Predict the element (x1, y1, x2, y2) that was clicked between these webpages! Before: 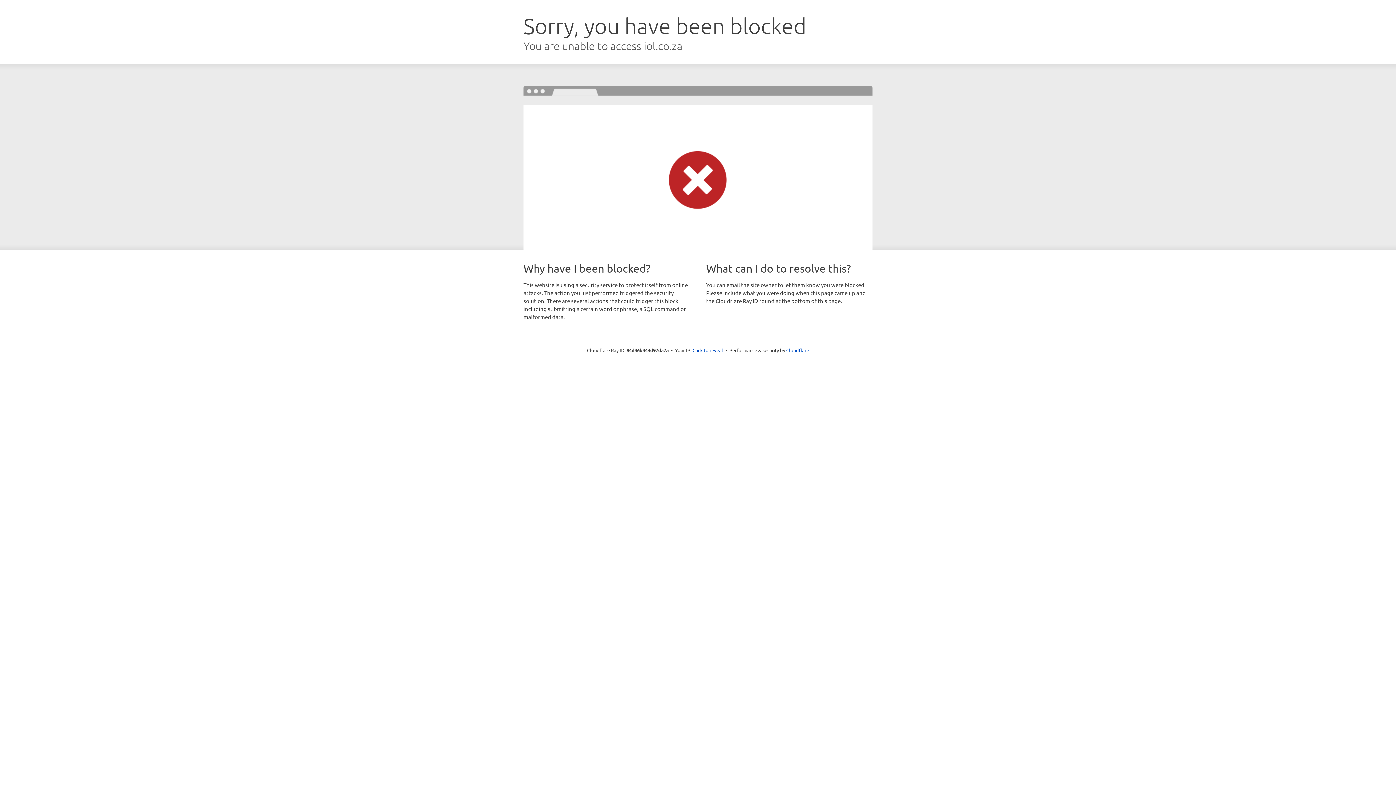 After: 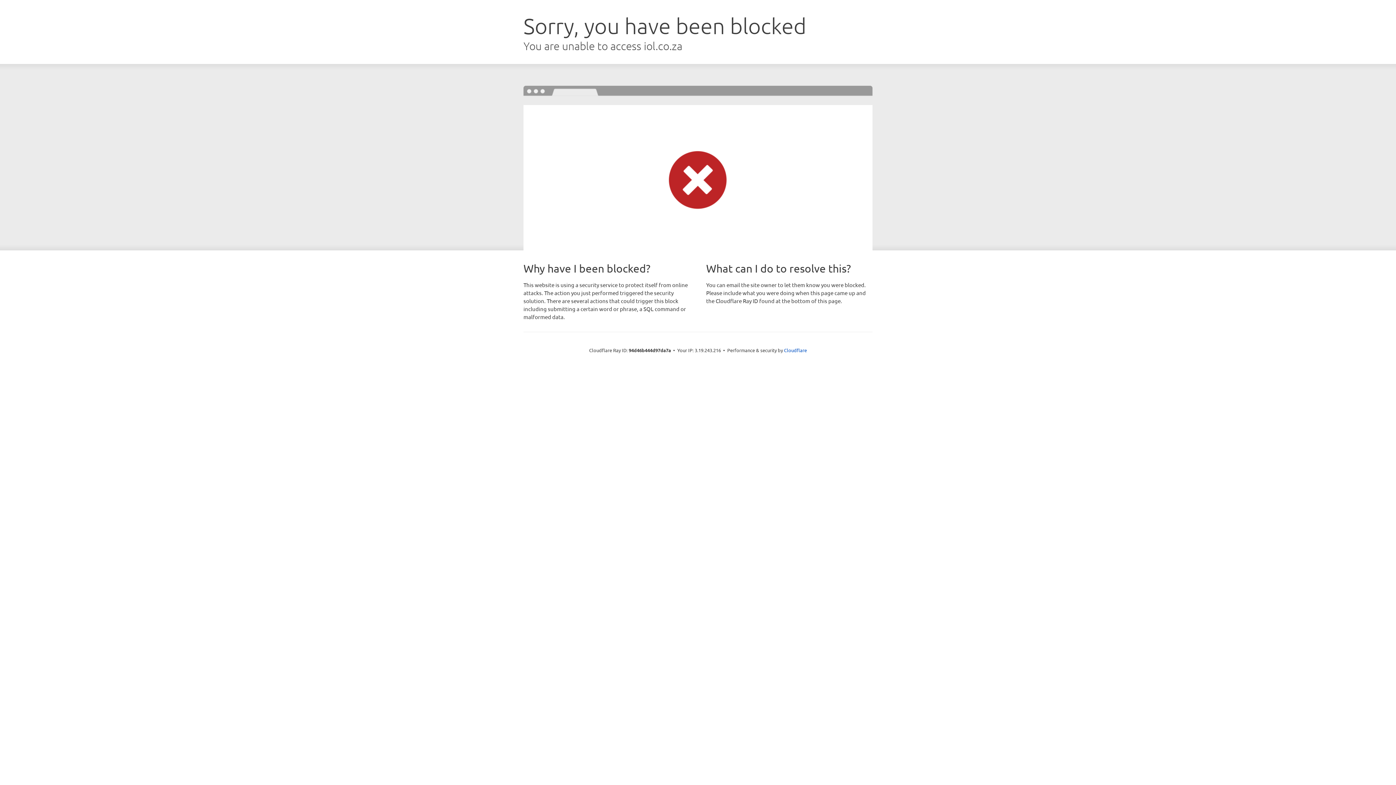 Action: bbox: (692, 346, 723, 353) label: Click to reveal